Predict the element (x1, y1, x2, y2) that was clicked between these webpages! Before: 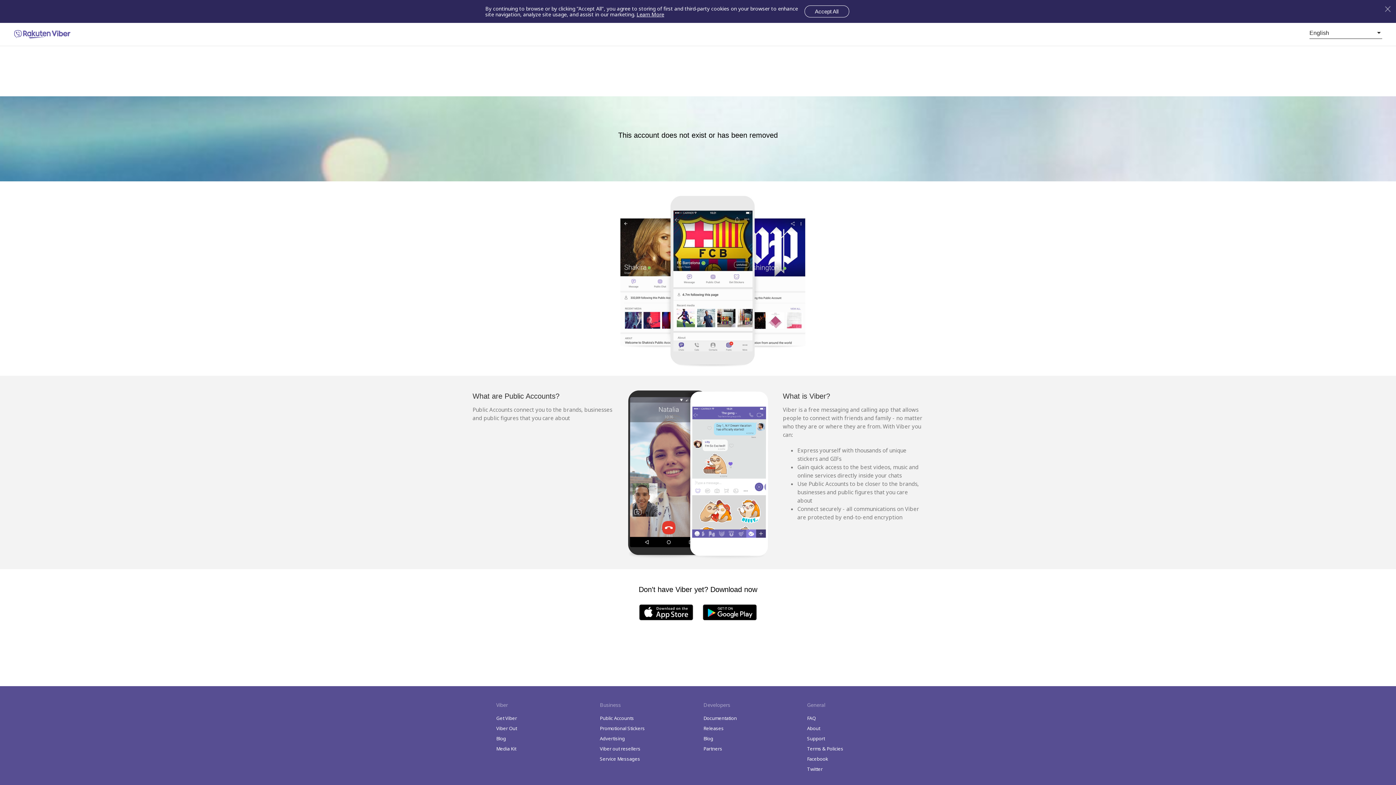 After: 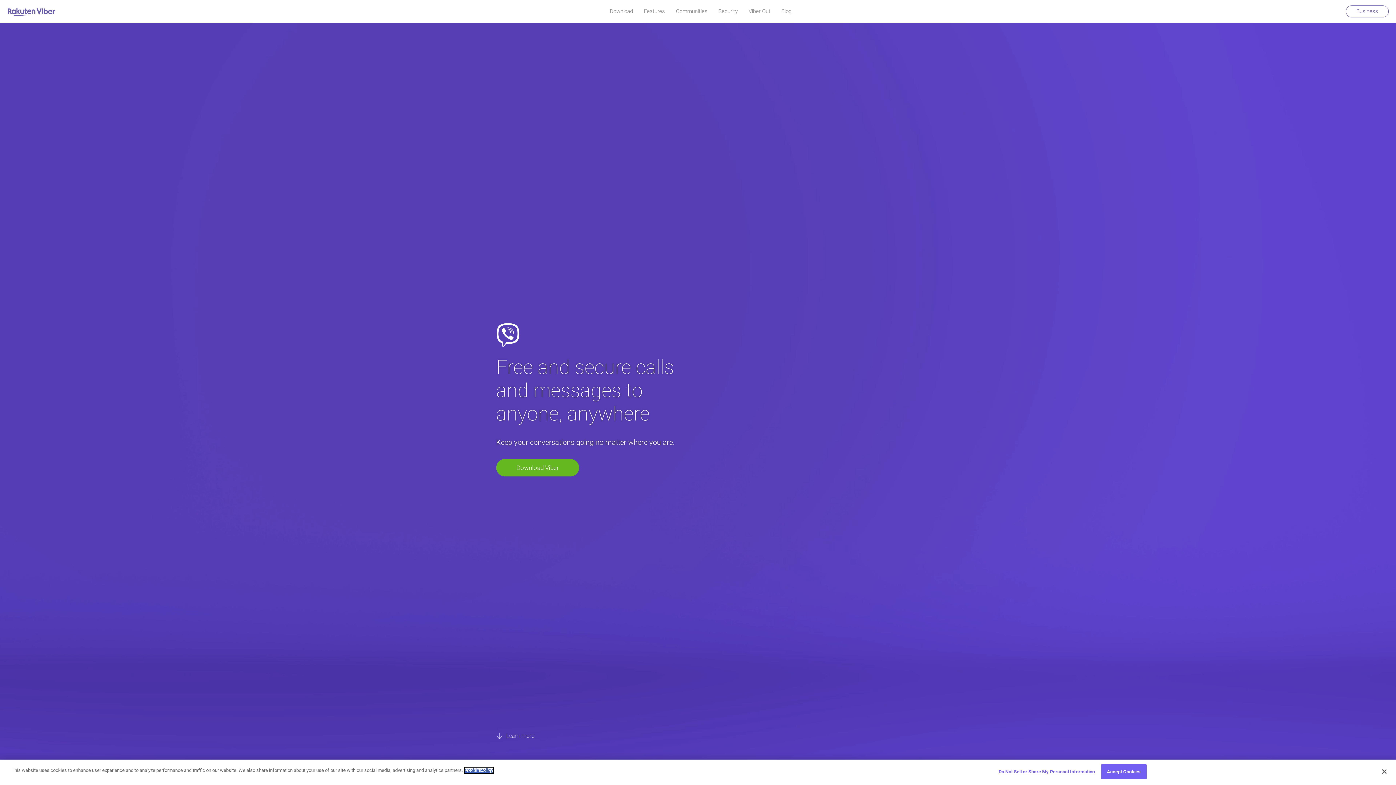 Action: label: Get Viber bbox: (496, 715, 517, 721)